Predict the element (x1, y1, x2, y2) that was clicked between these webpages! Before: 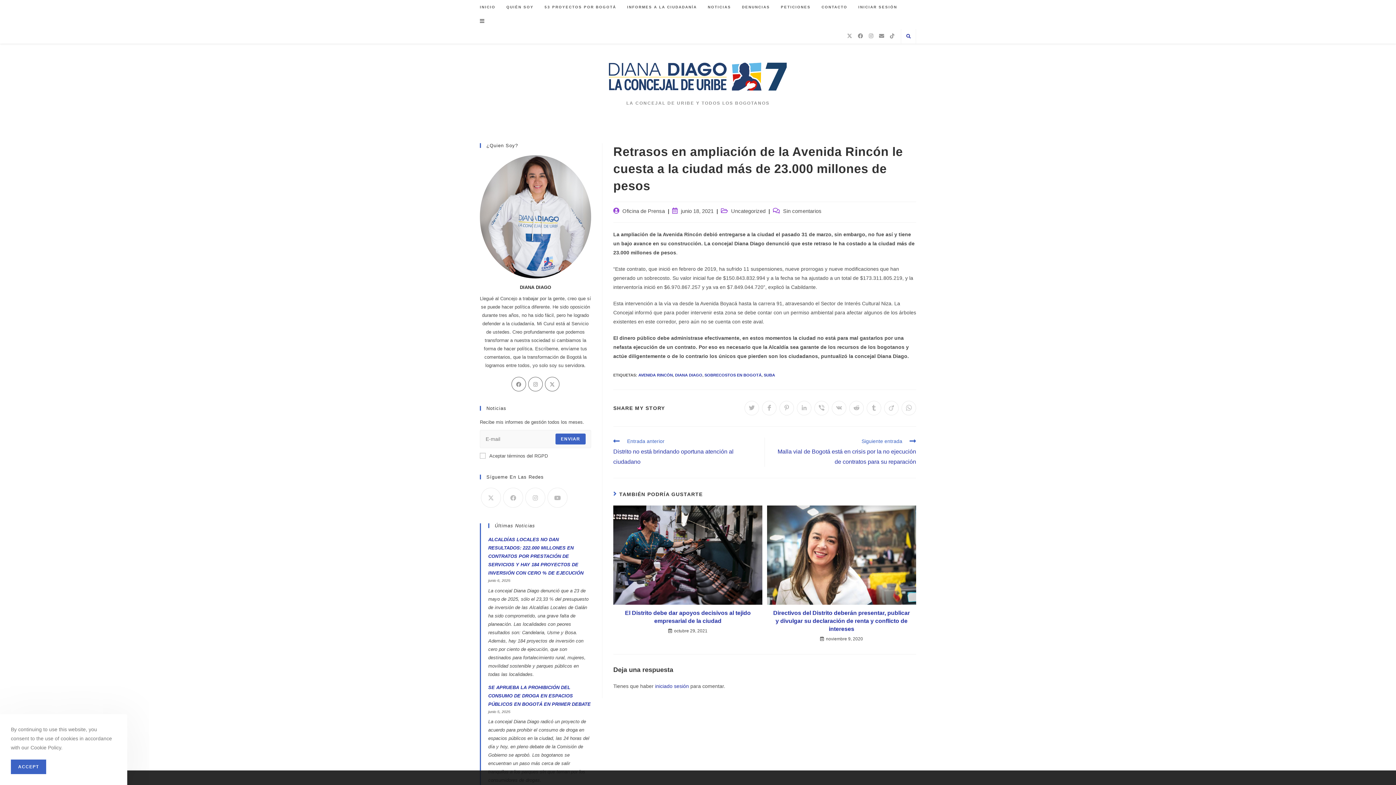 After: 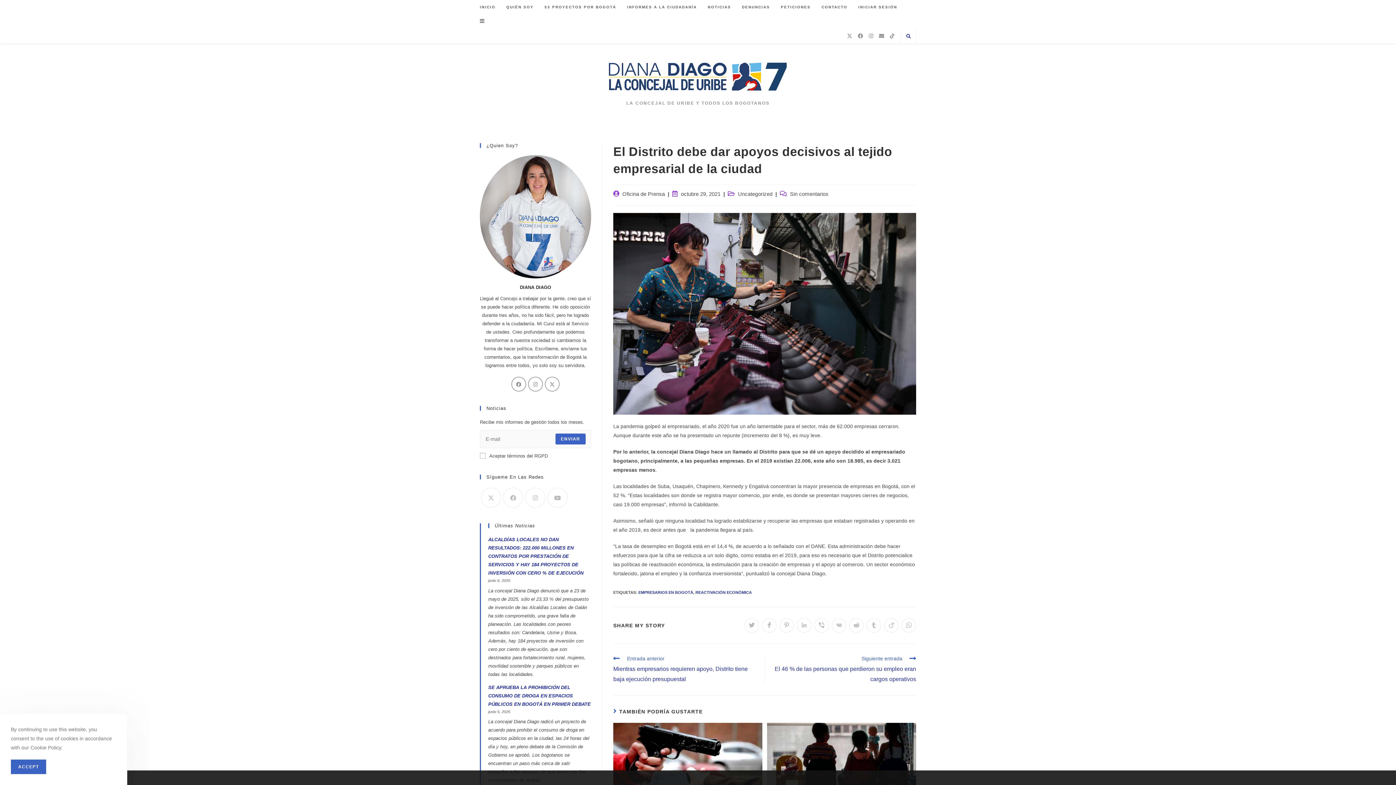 Action: bbox: (613, 505, 762, 605)